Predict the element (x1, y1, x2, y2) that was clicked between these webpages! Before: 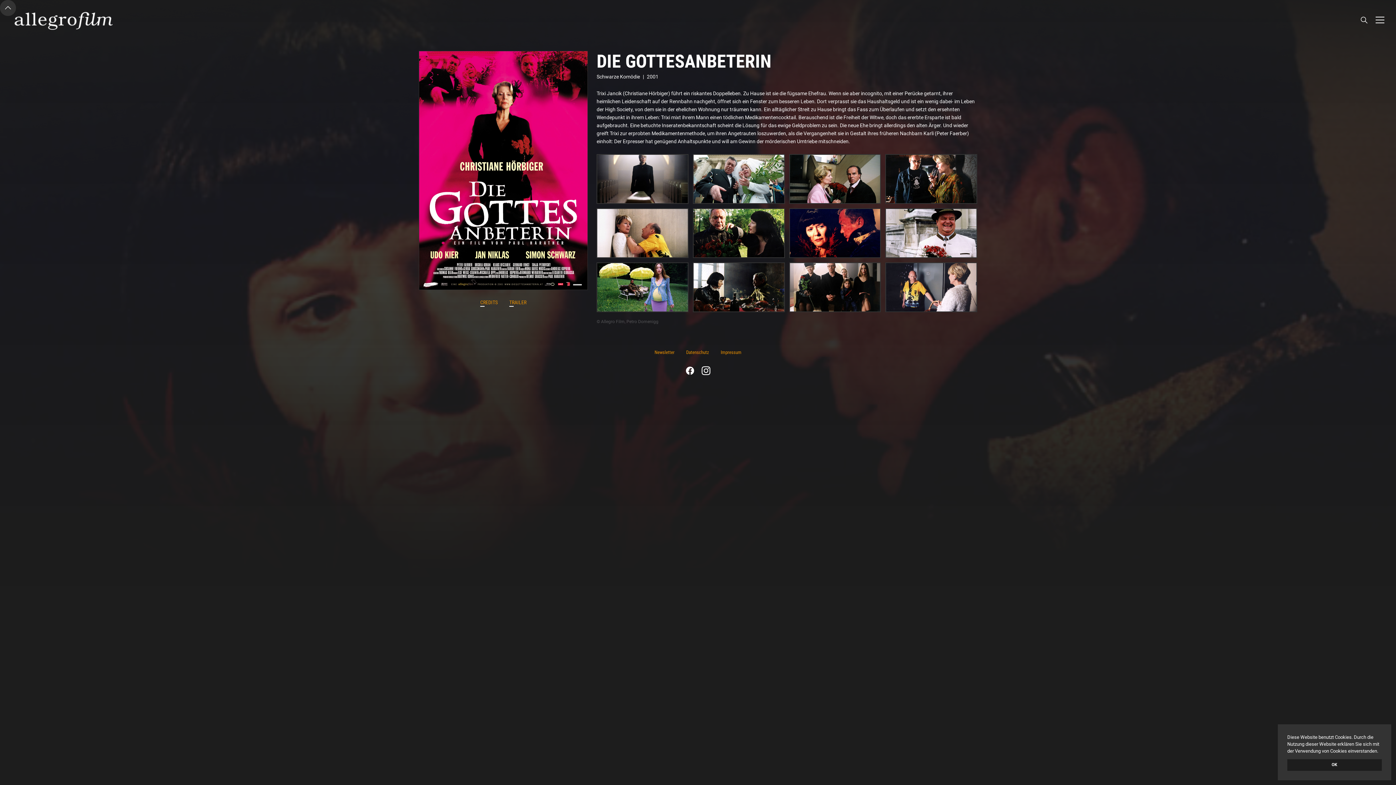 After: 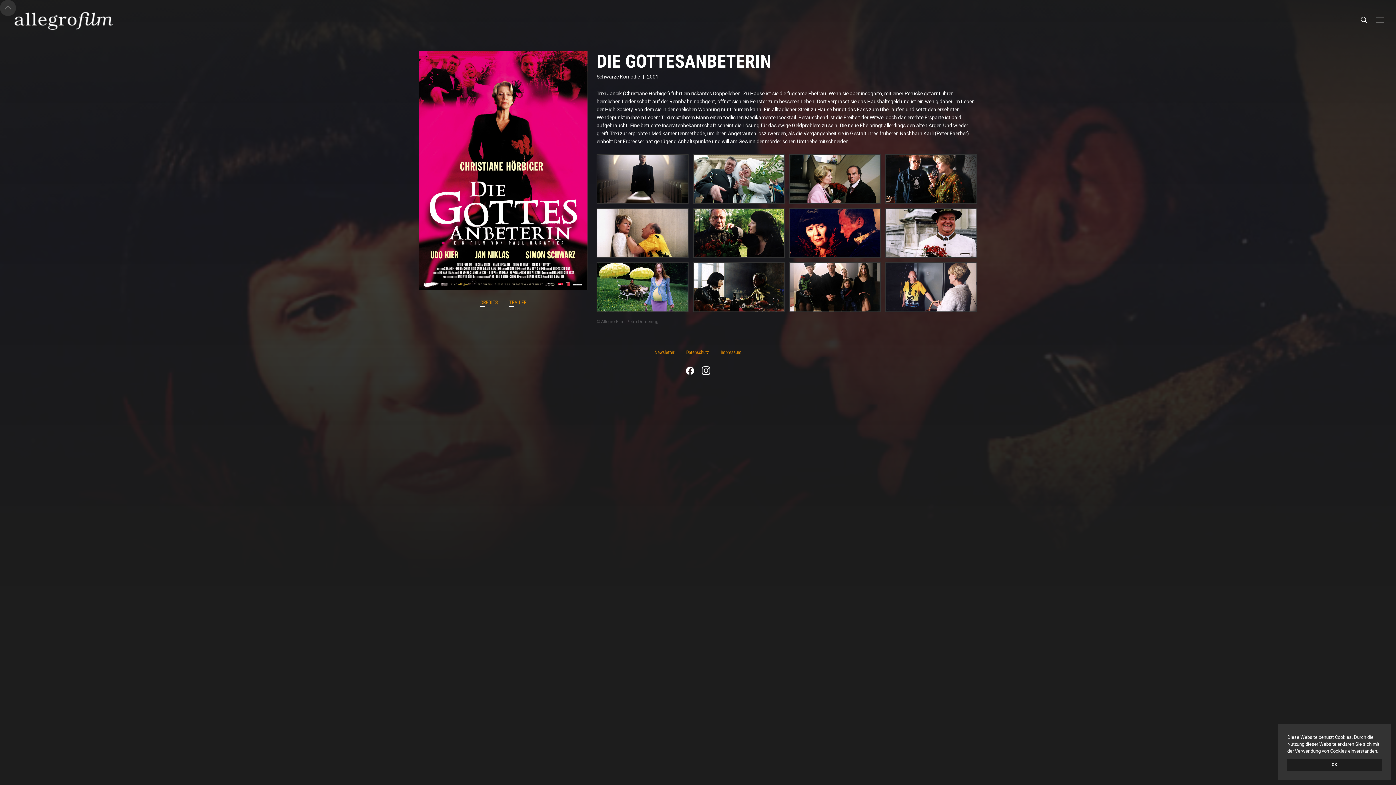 Action: bbox: (789, 262, 881, 312) label: open lightbox